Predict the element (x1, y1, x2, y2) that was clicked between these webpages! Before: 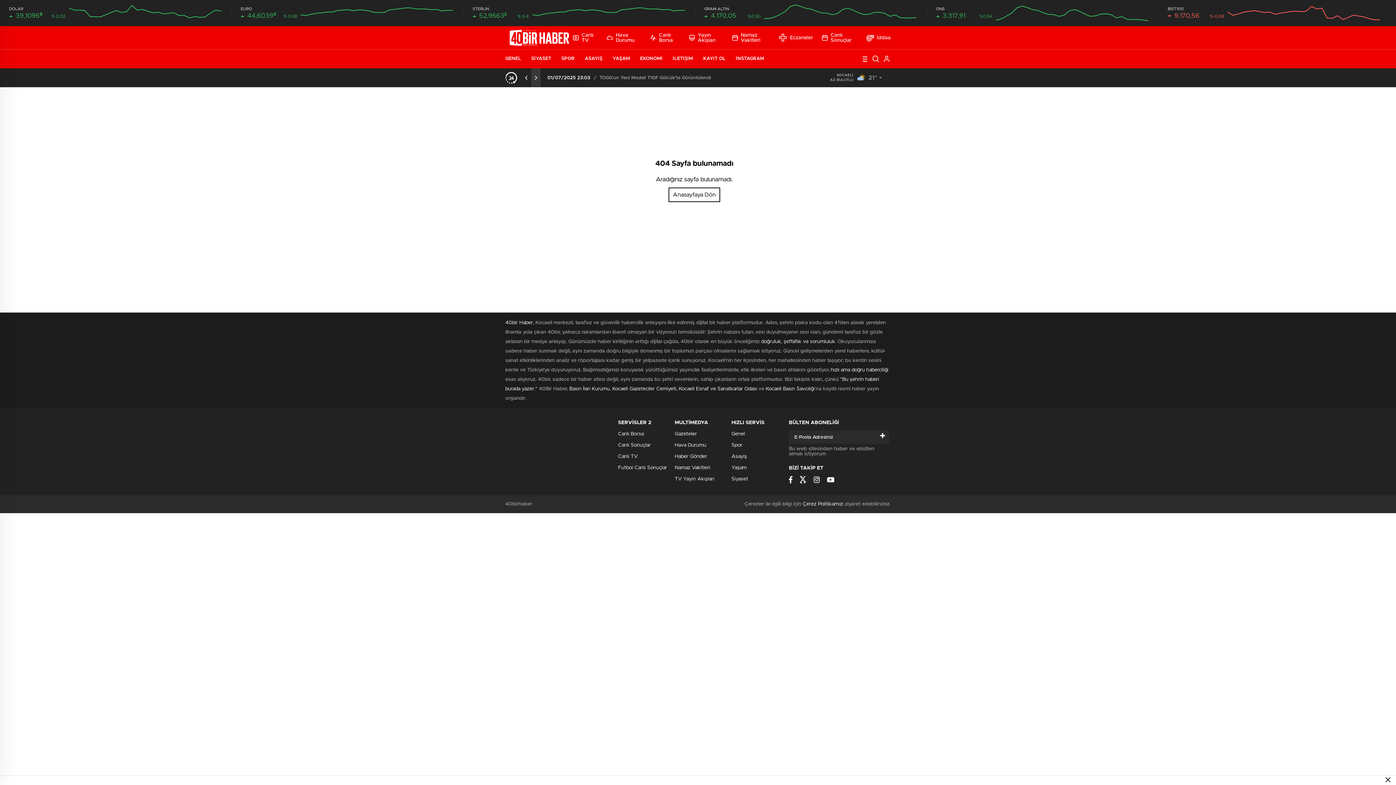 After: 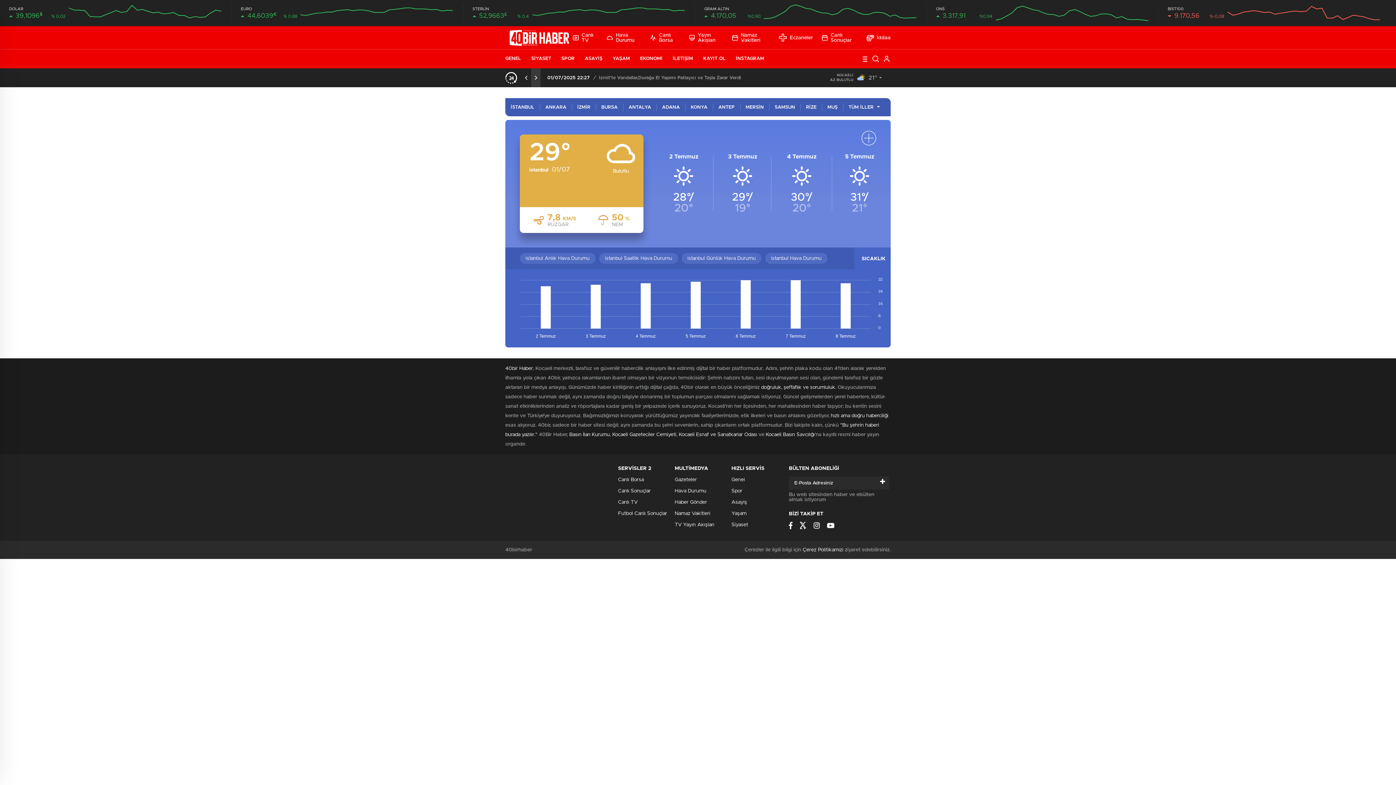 Action: label: Hava Durumu bbox: (606, 32, 641, 42)